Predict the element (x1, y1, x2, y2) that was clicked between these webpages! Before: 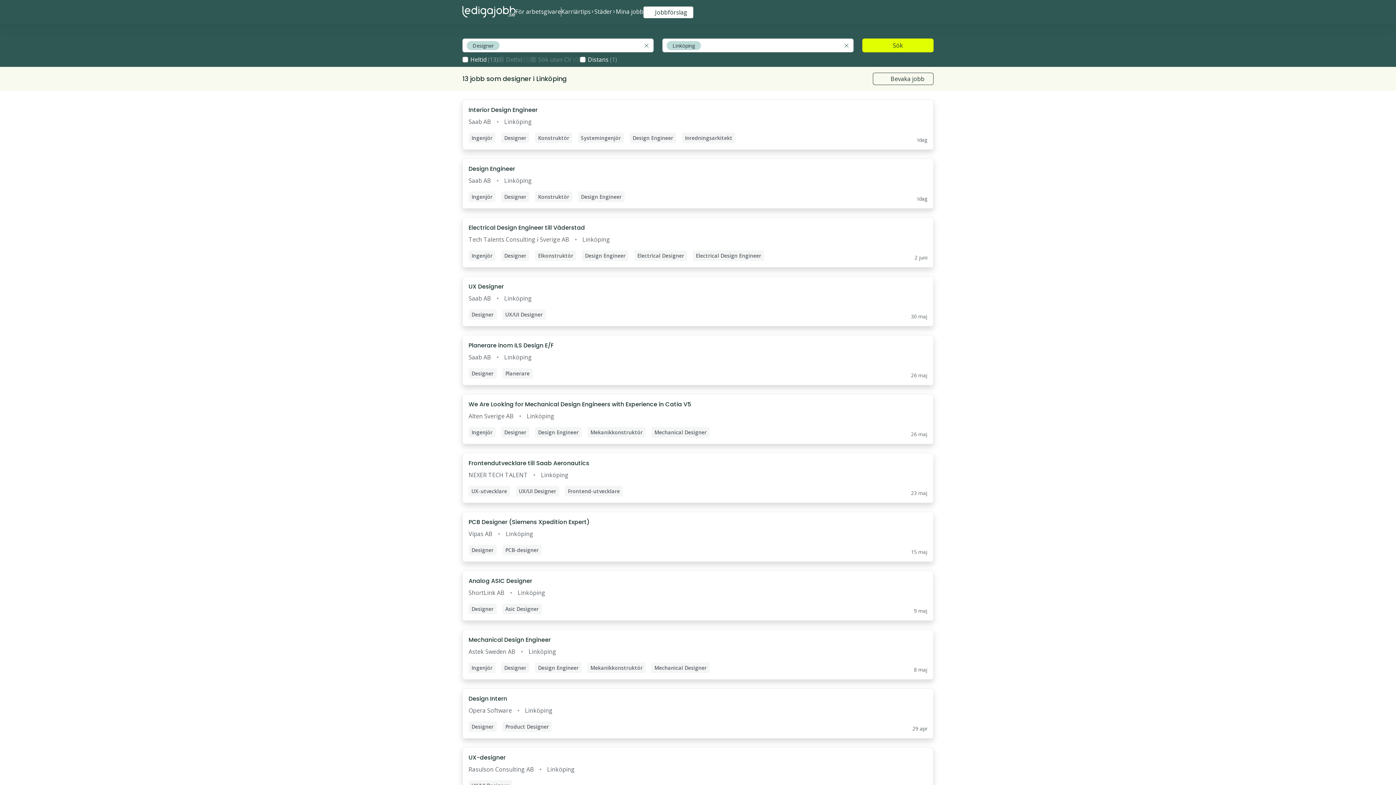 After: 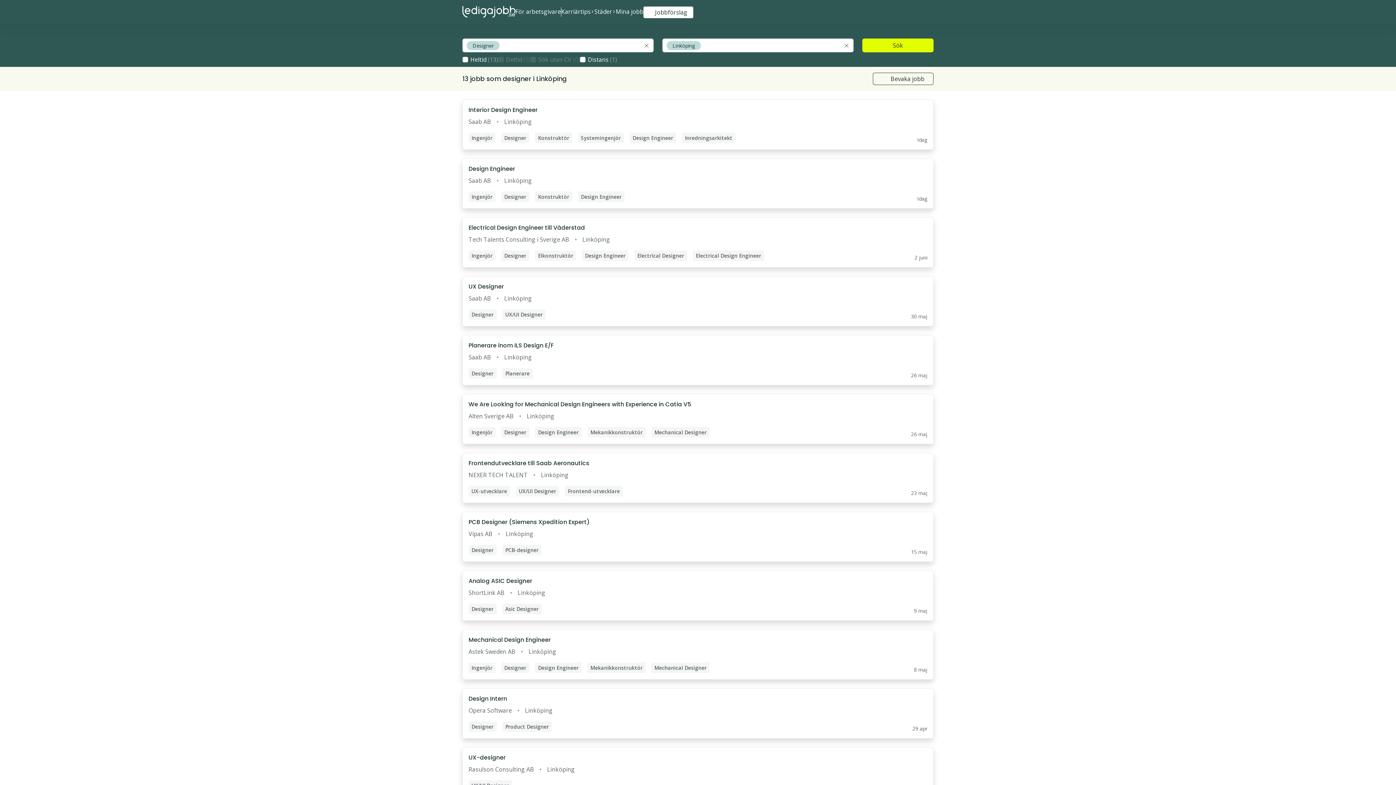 Action: label: Linköping bbox: (504, 353, 532, 361)